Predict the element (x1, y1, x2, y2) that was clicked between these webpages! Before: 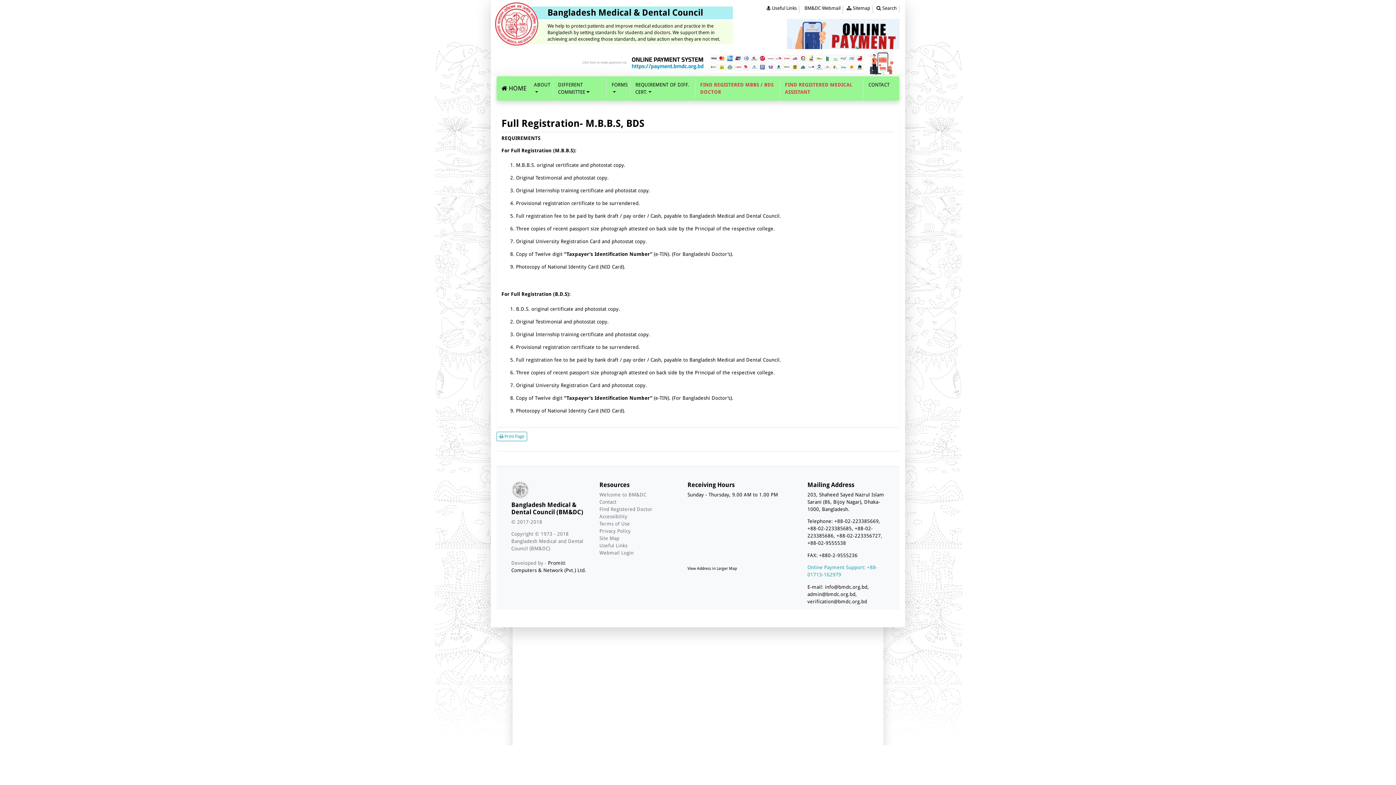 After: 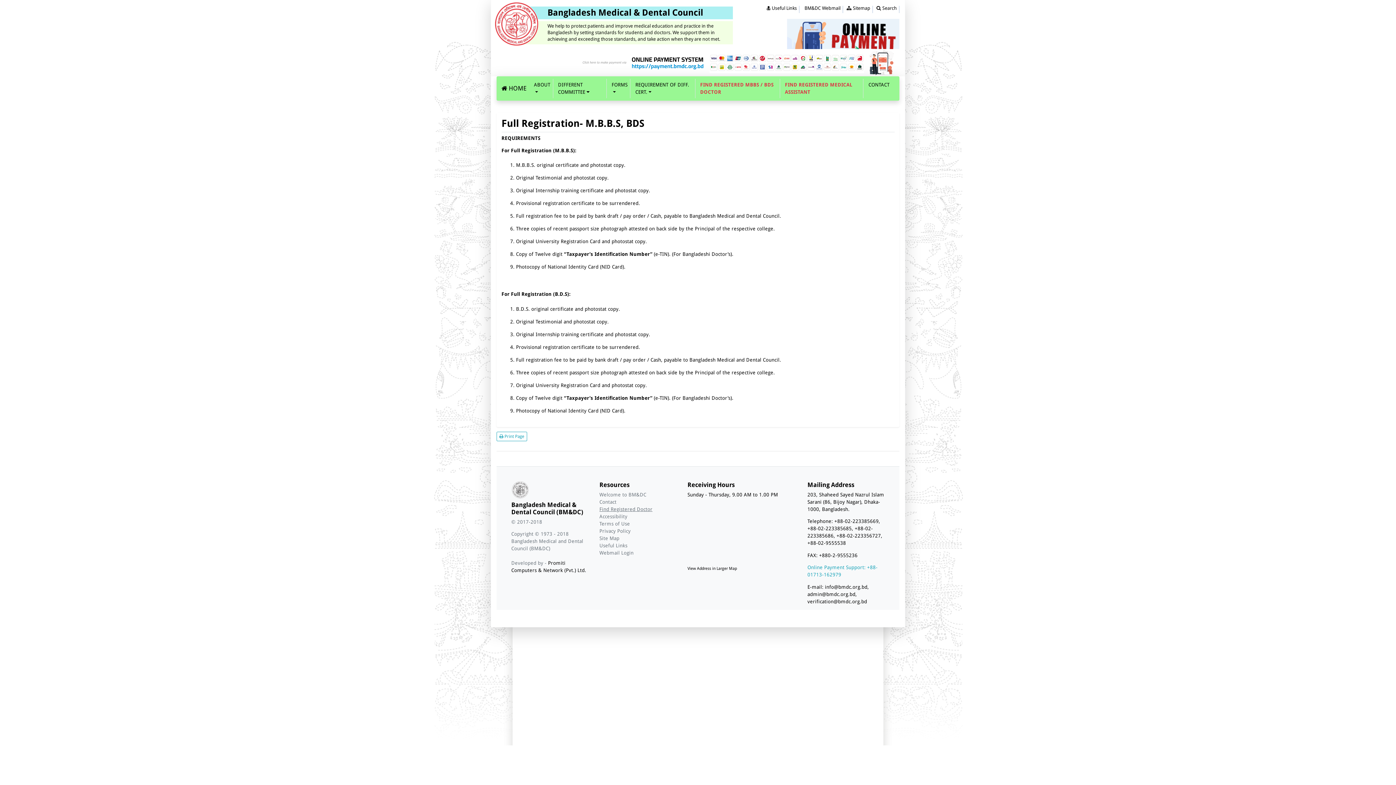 Action: bbox: (599, 506, 652, 512) label: Find Registered Doctor